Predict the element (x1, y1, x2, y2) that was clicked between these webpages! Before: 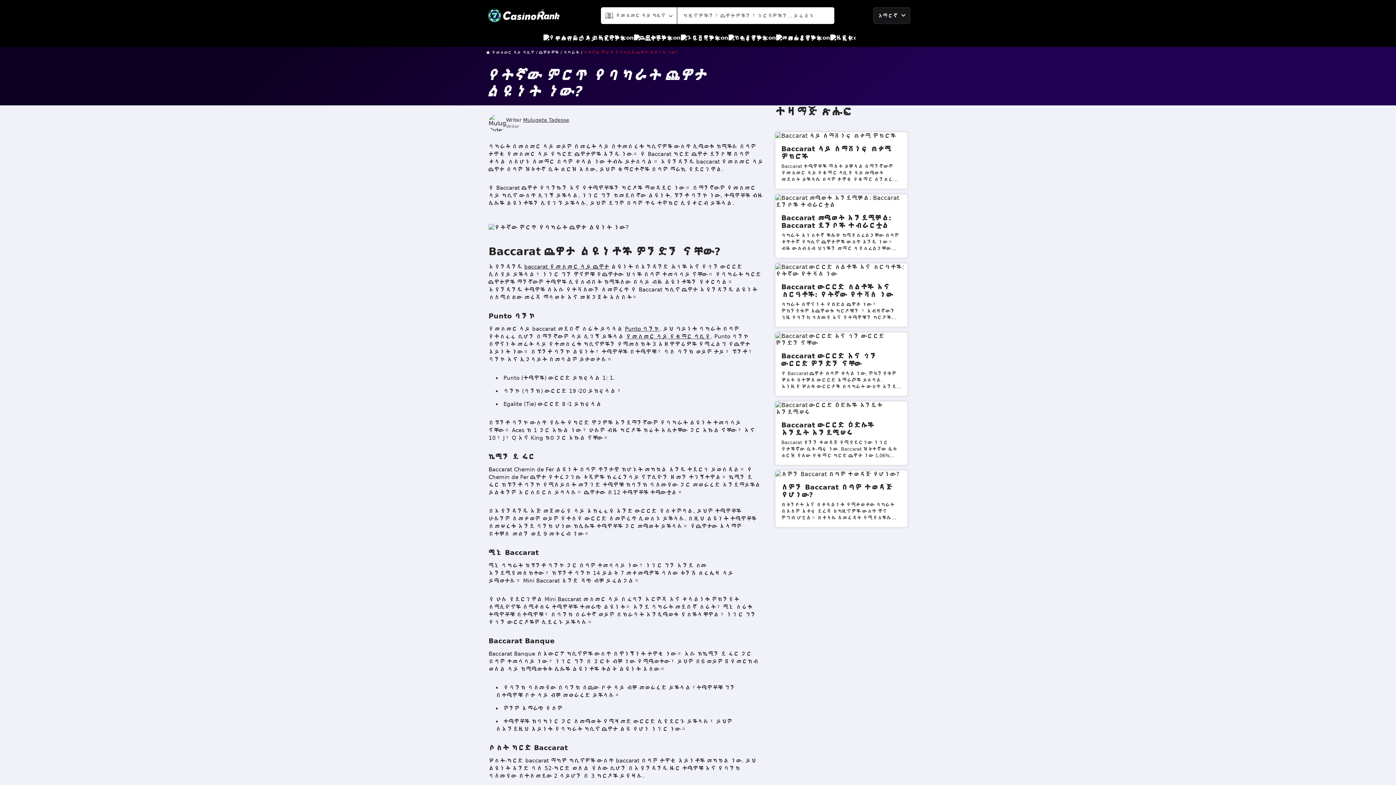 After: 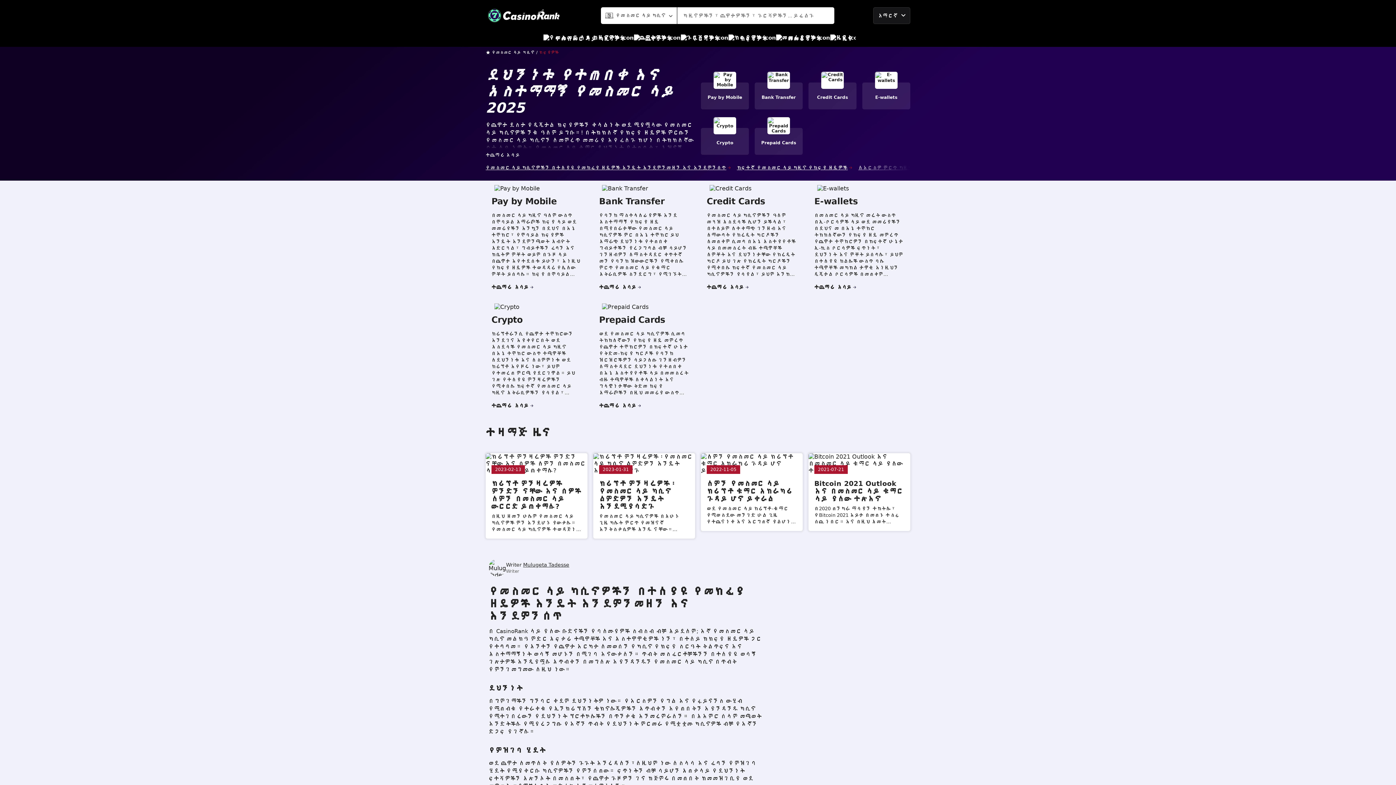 Action: label: ክፍያዎች bbox: (728, 30, 767, 46)